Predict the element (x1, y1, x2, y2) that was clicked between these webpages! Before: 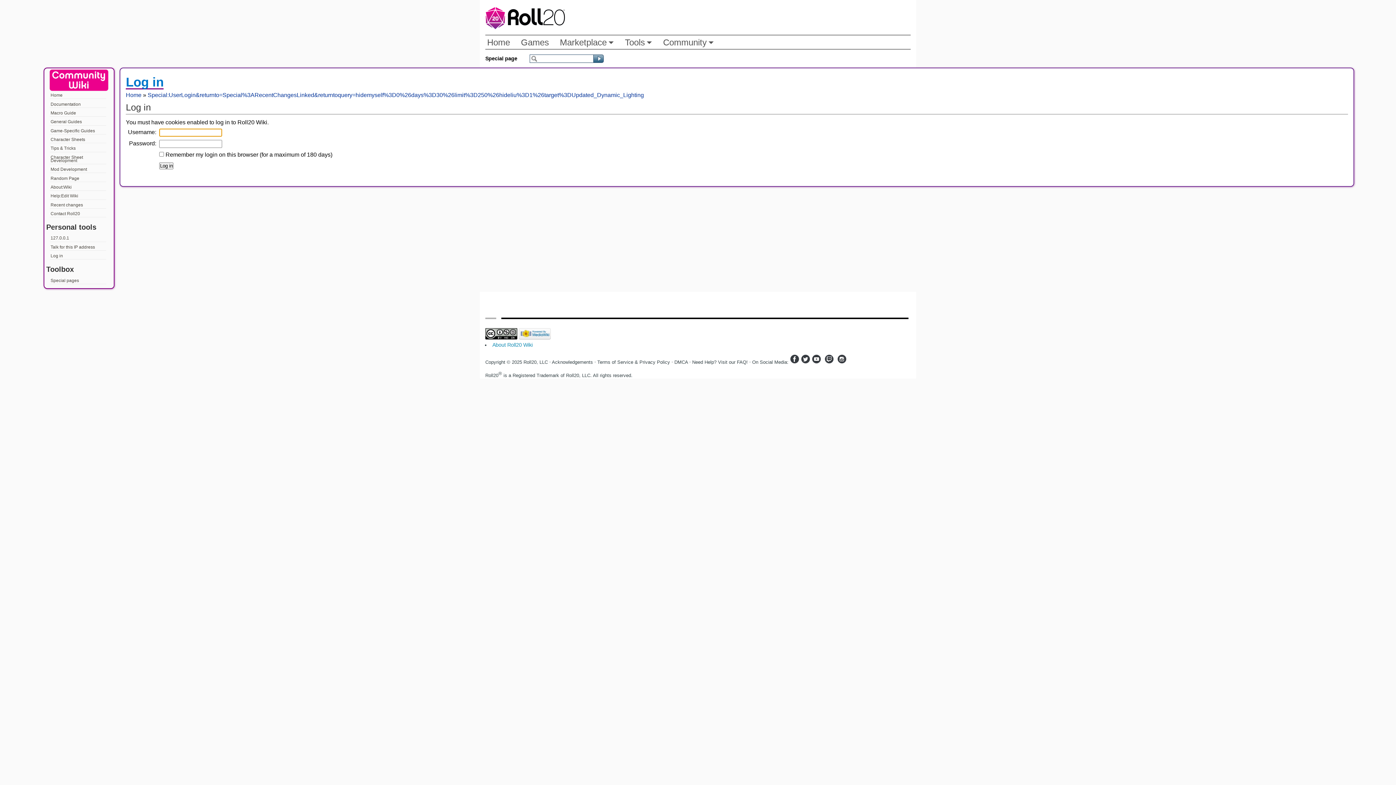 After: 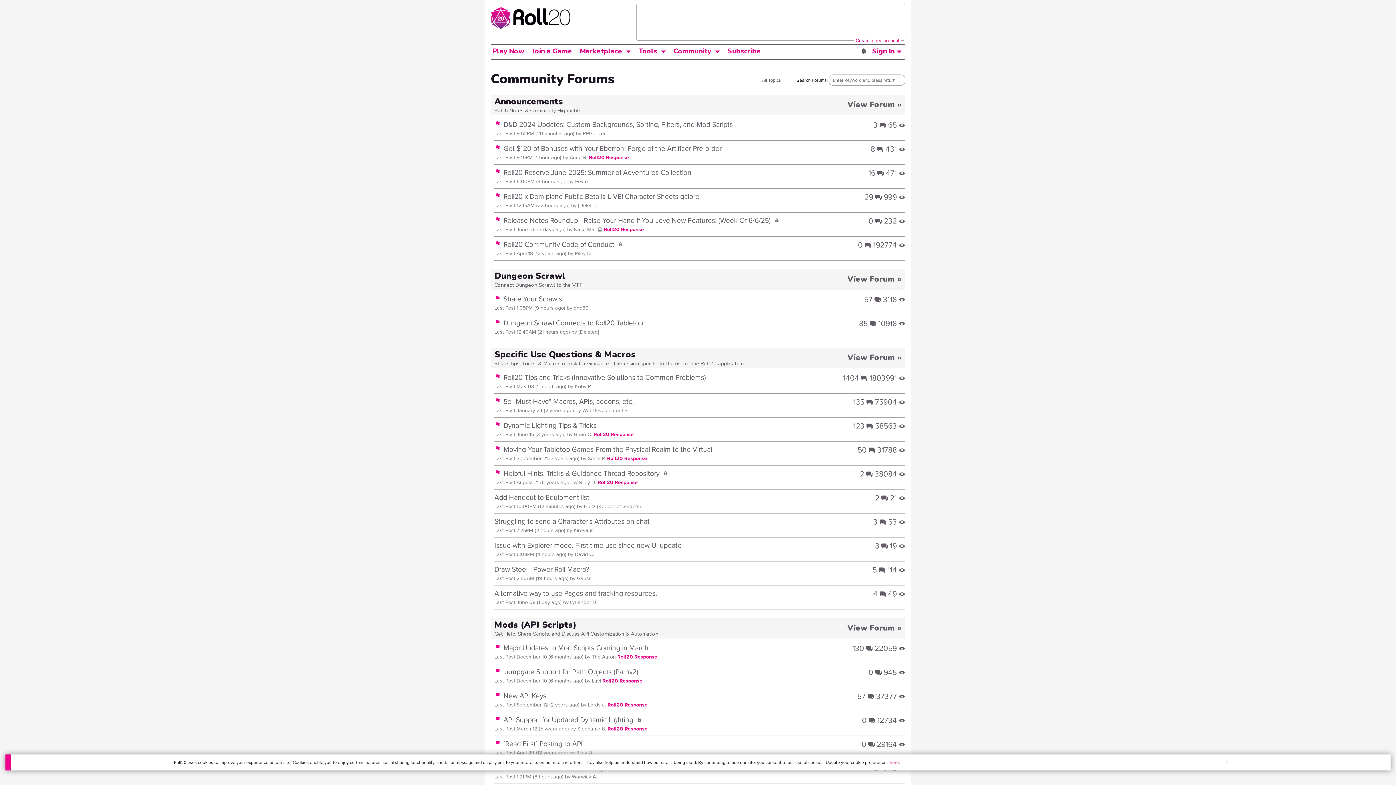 Action: bbox: (661, 37, 708, 47) label: Community
Toggle Dropdown